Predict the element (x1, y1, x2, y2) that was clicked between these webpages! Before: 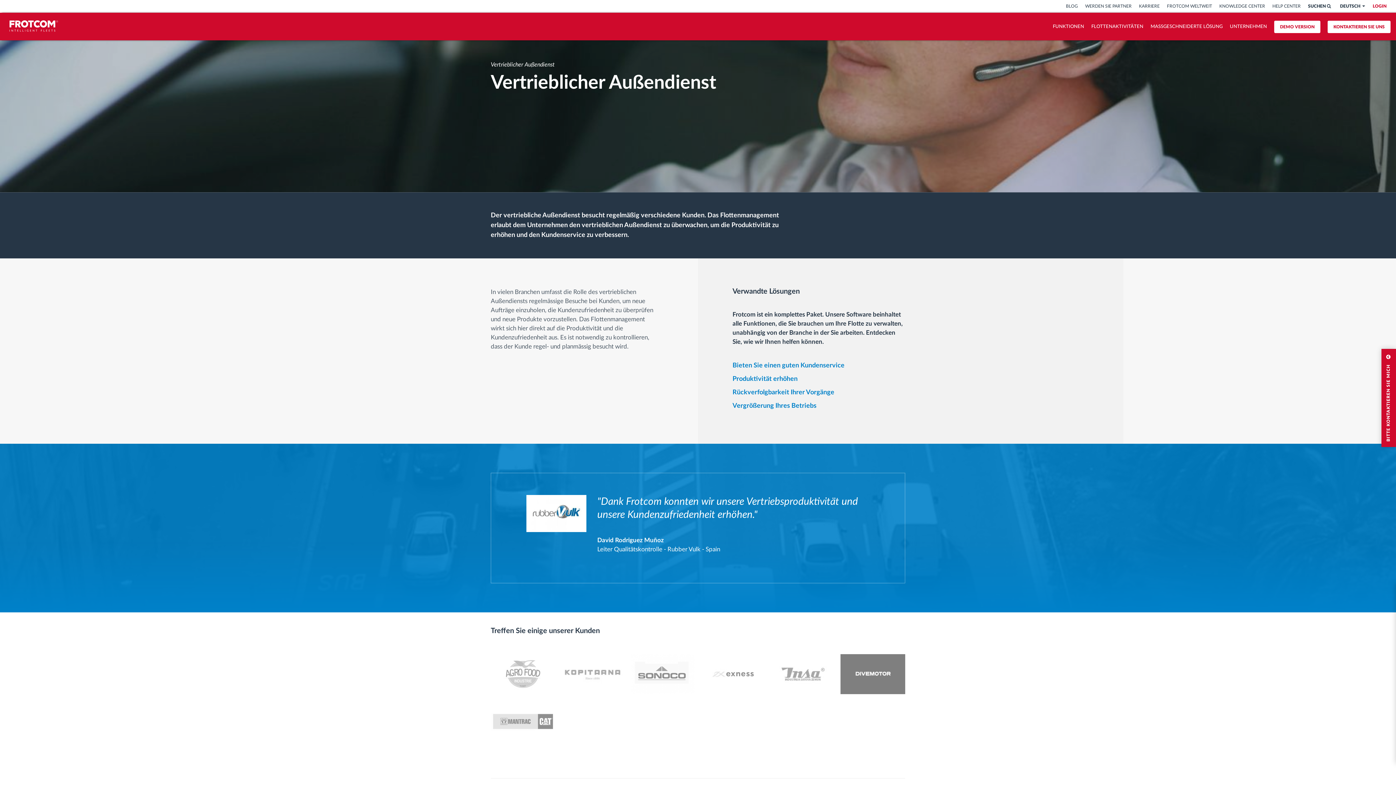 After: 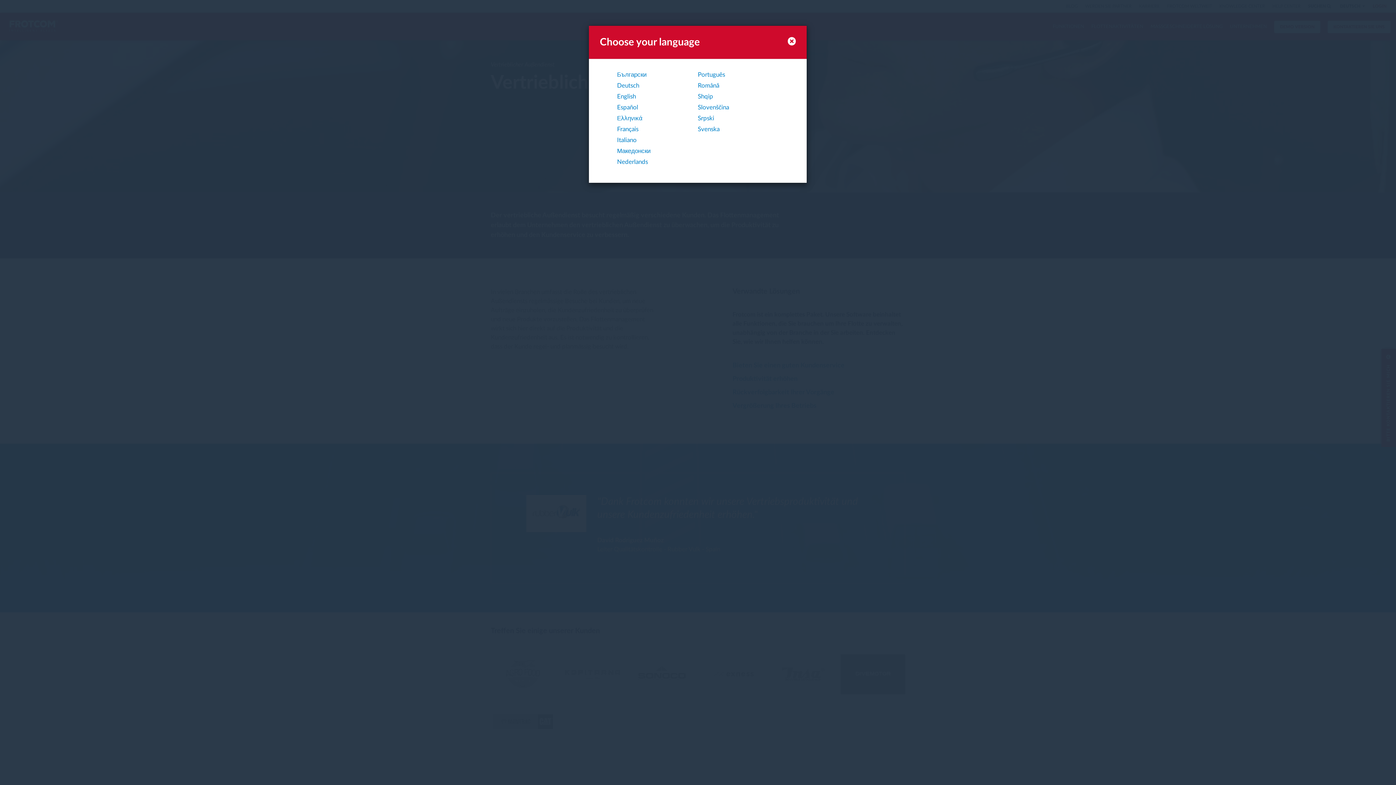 Action: bbox: (1336, 1, 1369, 10) label: DEUTSCH 